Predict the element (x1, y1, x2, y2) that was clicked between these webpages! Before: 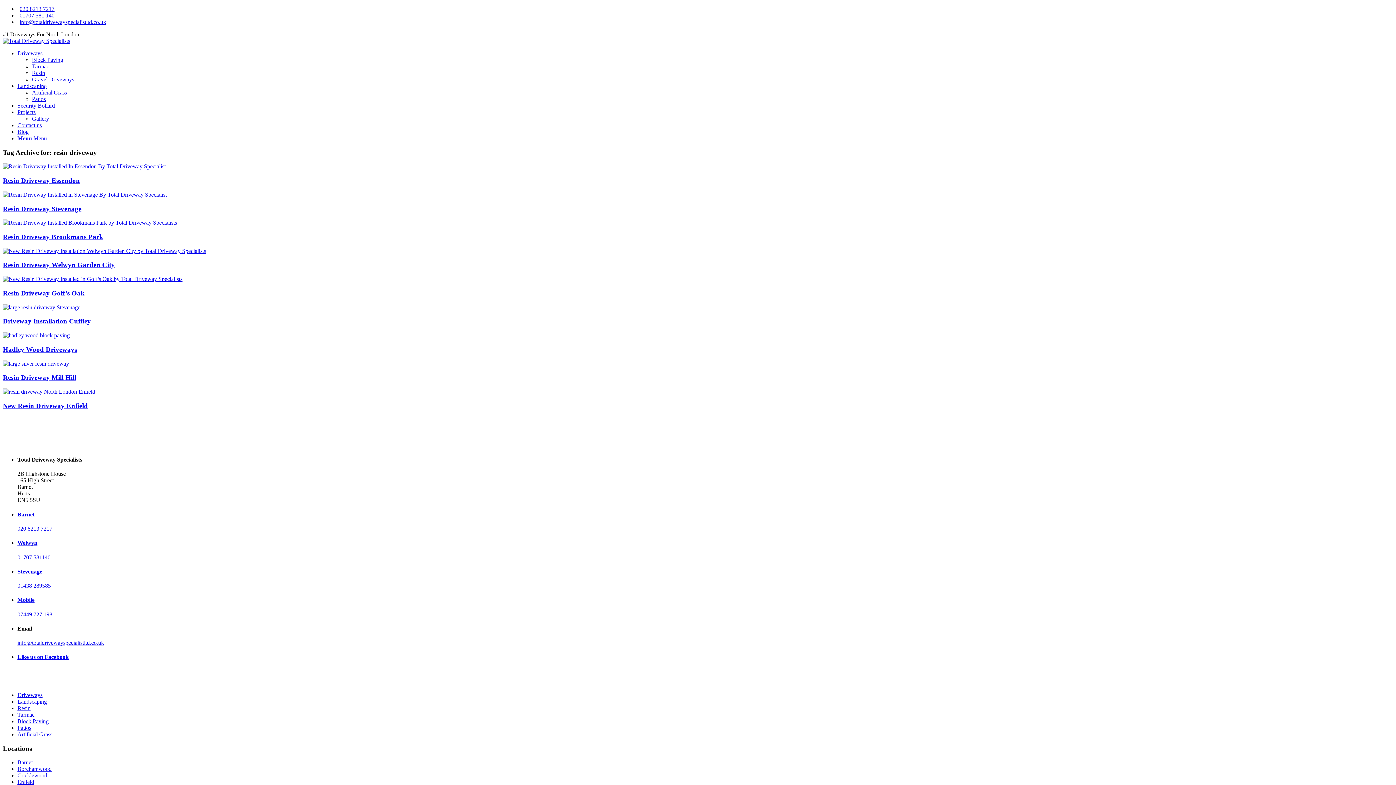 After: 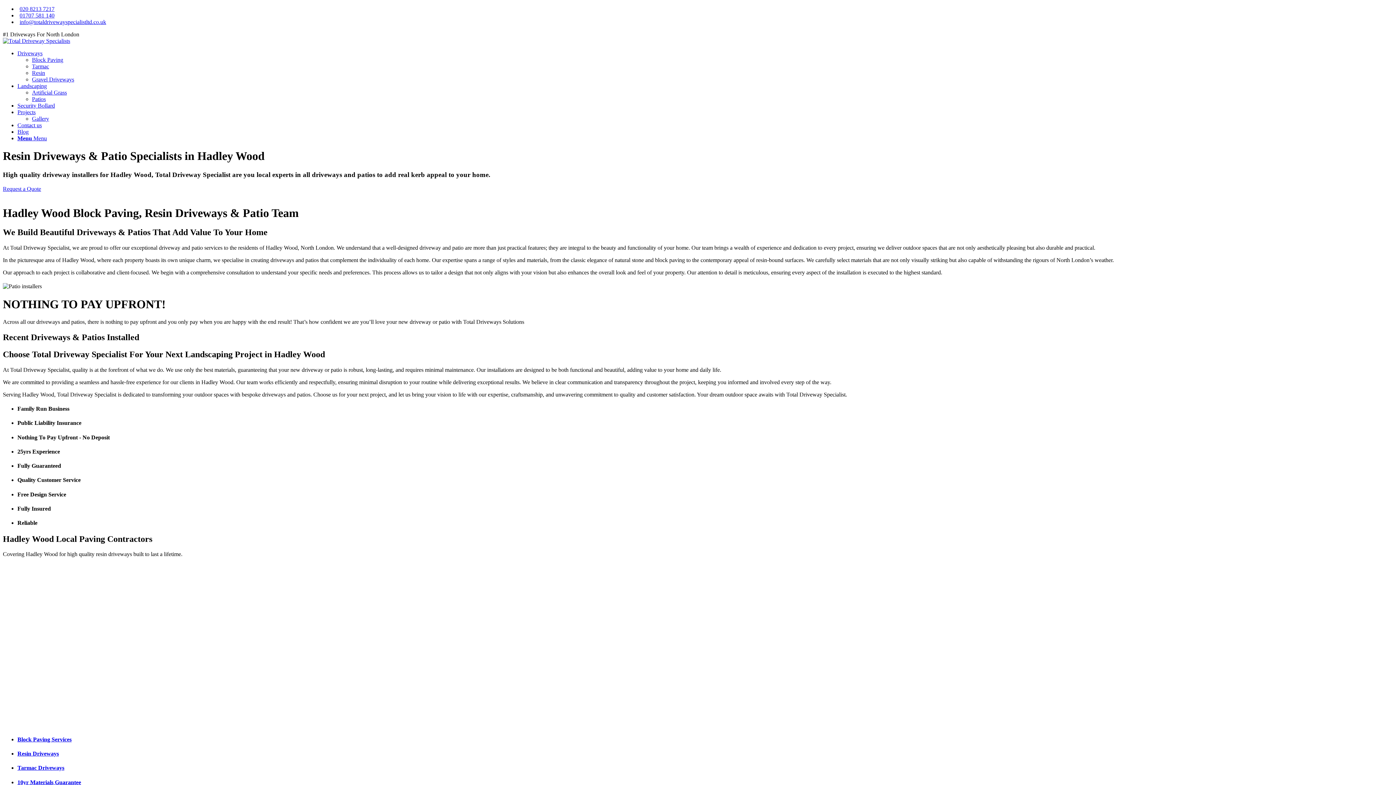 Action: bbox: (2, 332, 69, 338)